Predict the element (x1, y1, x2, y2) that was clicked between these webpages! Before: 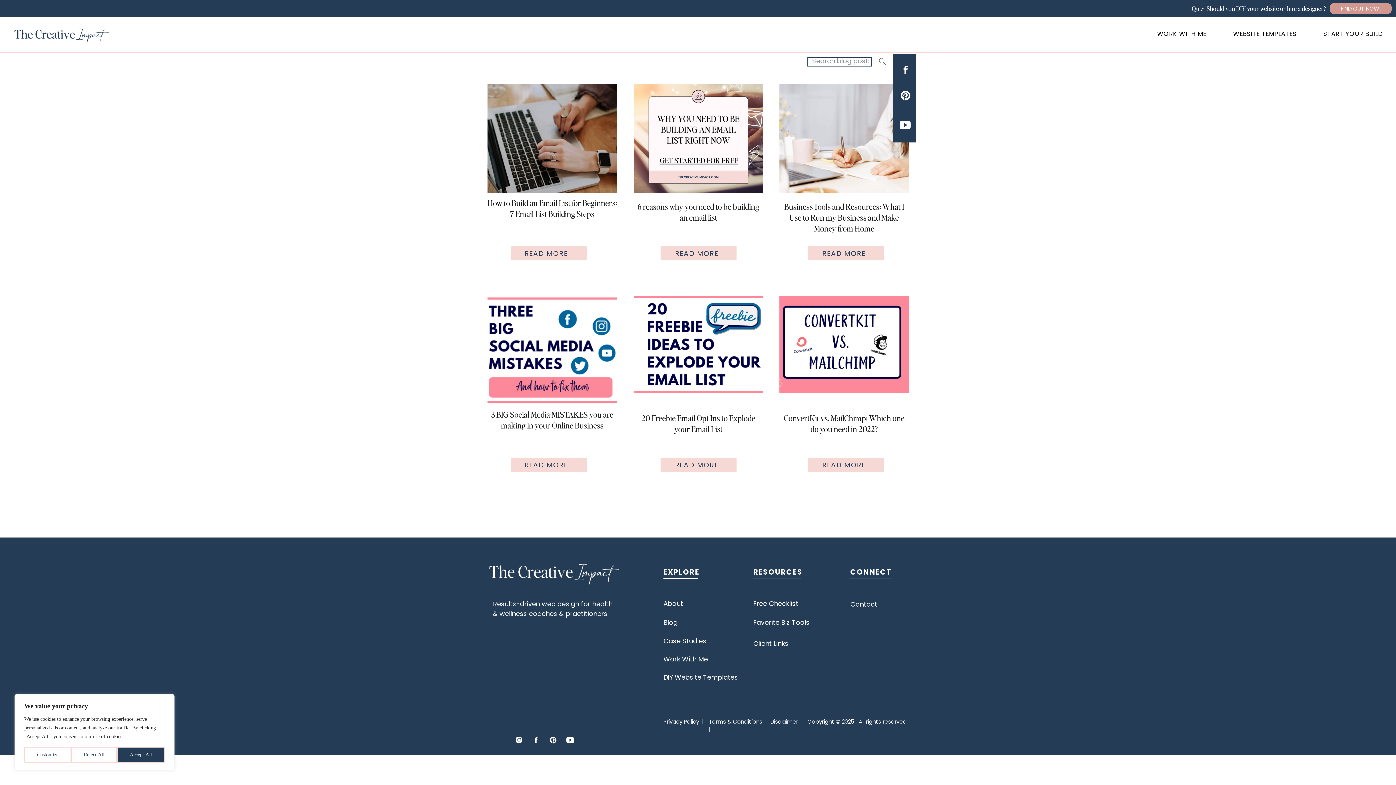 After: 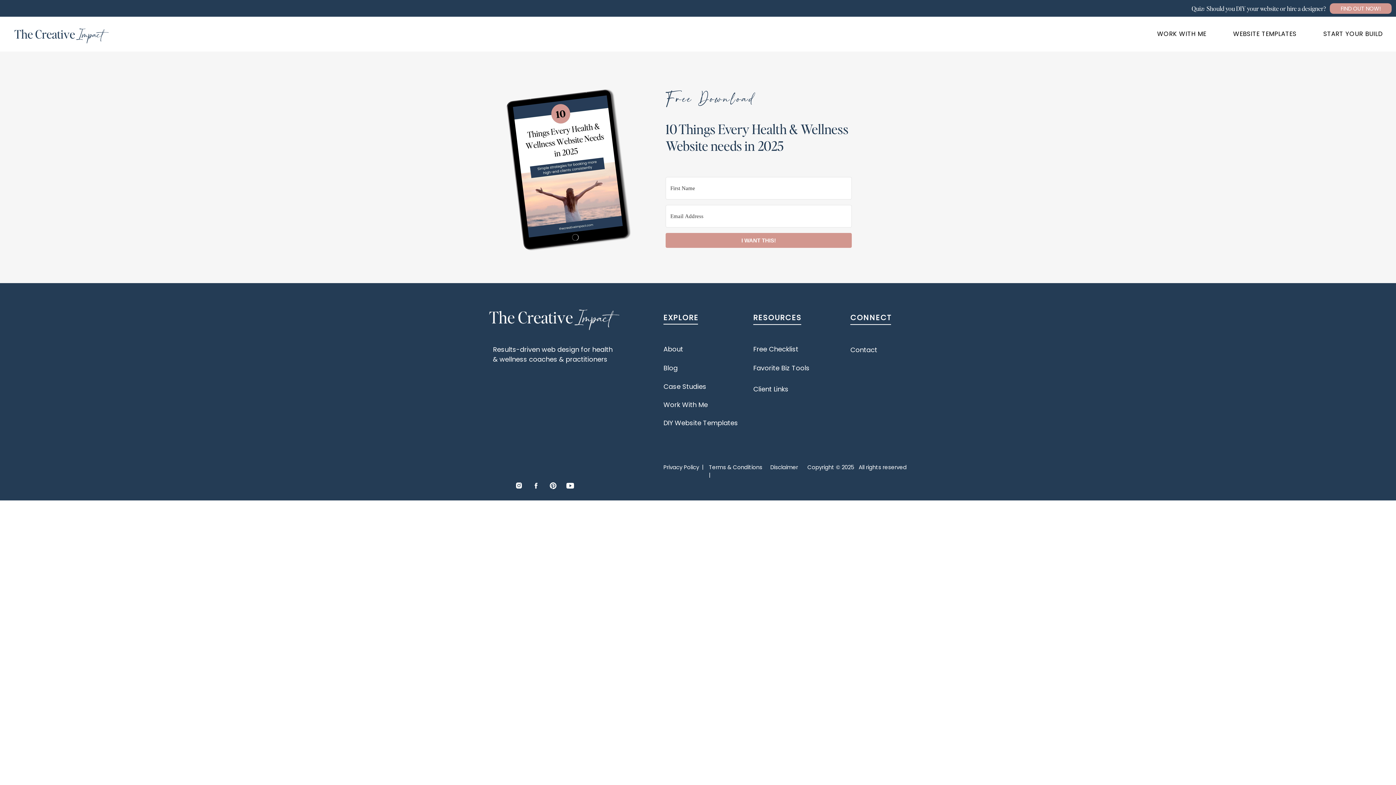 Action: label: Free Checklist bbox: (753, 598, 802, 606)